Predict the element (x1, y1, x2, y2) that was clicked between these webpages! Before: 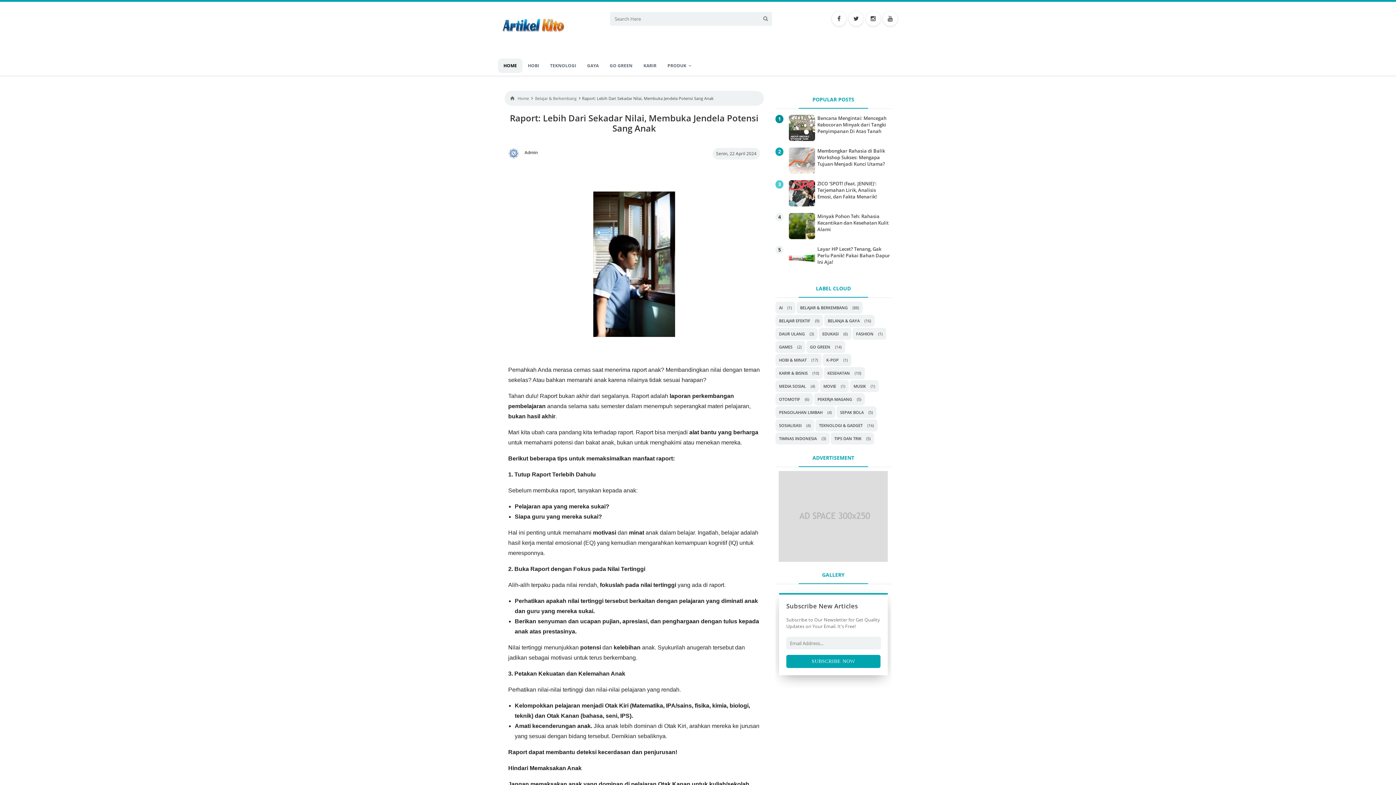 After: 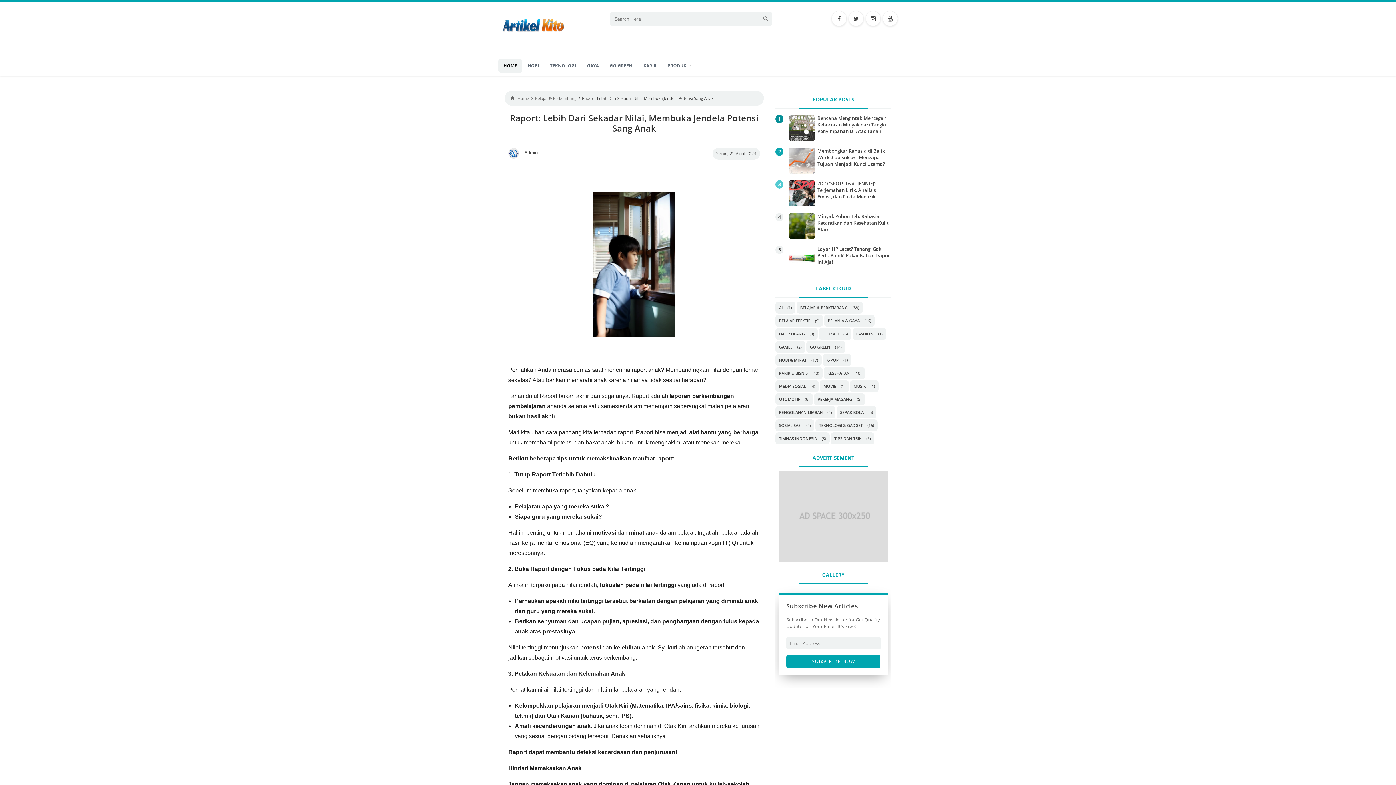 Action: bbox: (789, 114, 815, 140)